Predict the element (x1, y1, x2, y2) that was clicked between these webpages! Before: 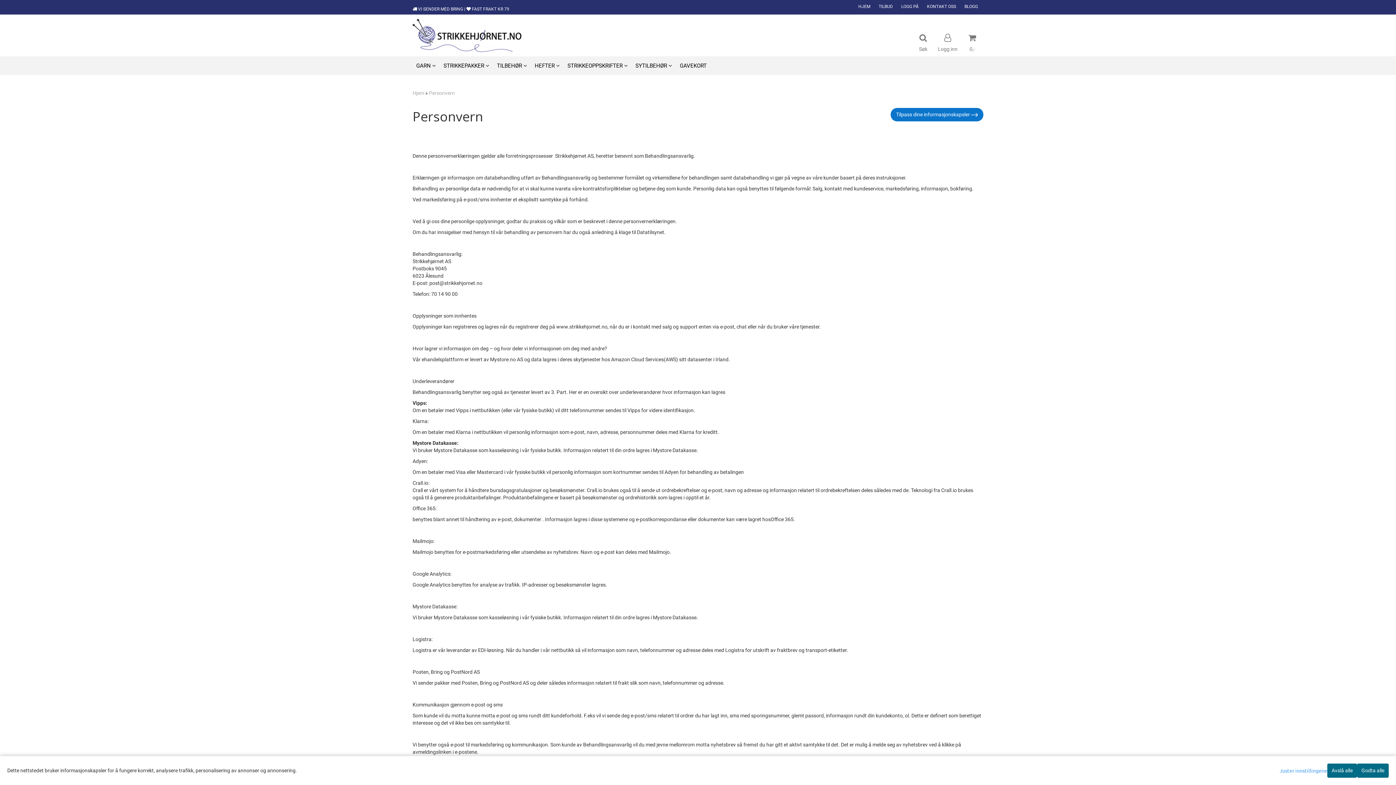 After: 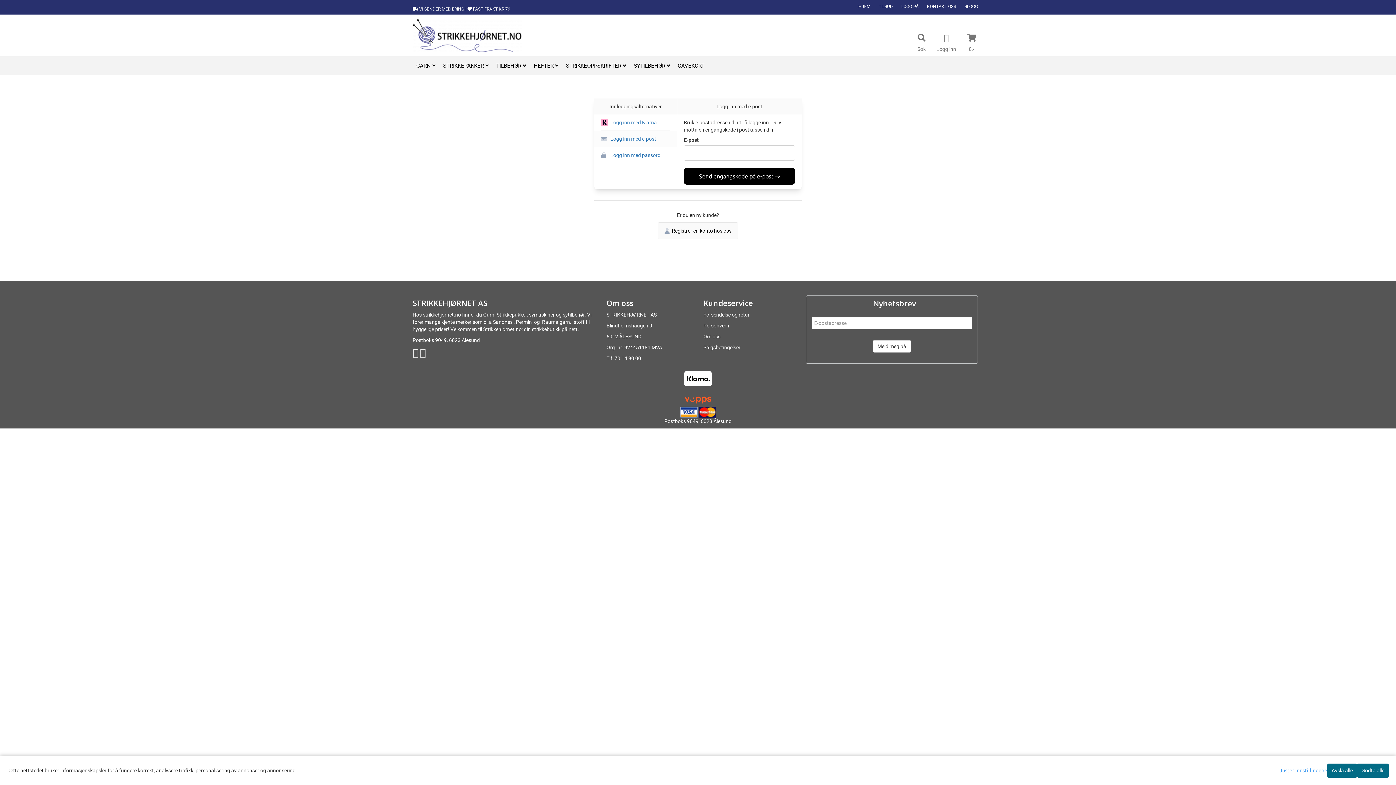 Action: label: LOGG PÅ bbox: (894, 0, 918, 13)